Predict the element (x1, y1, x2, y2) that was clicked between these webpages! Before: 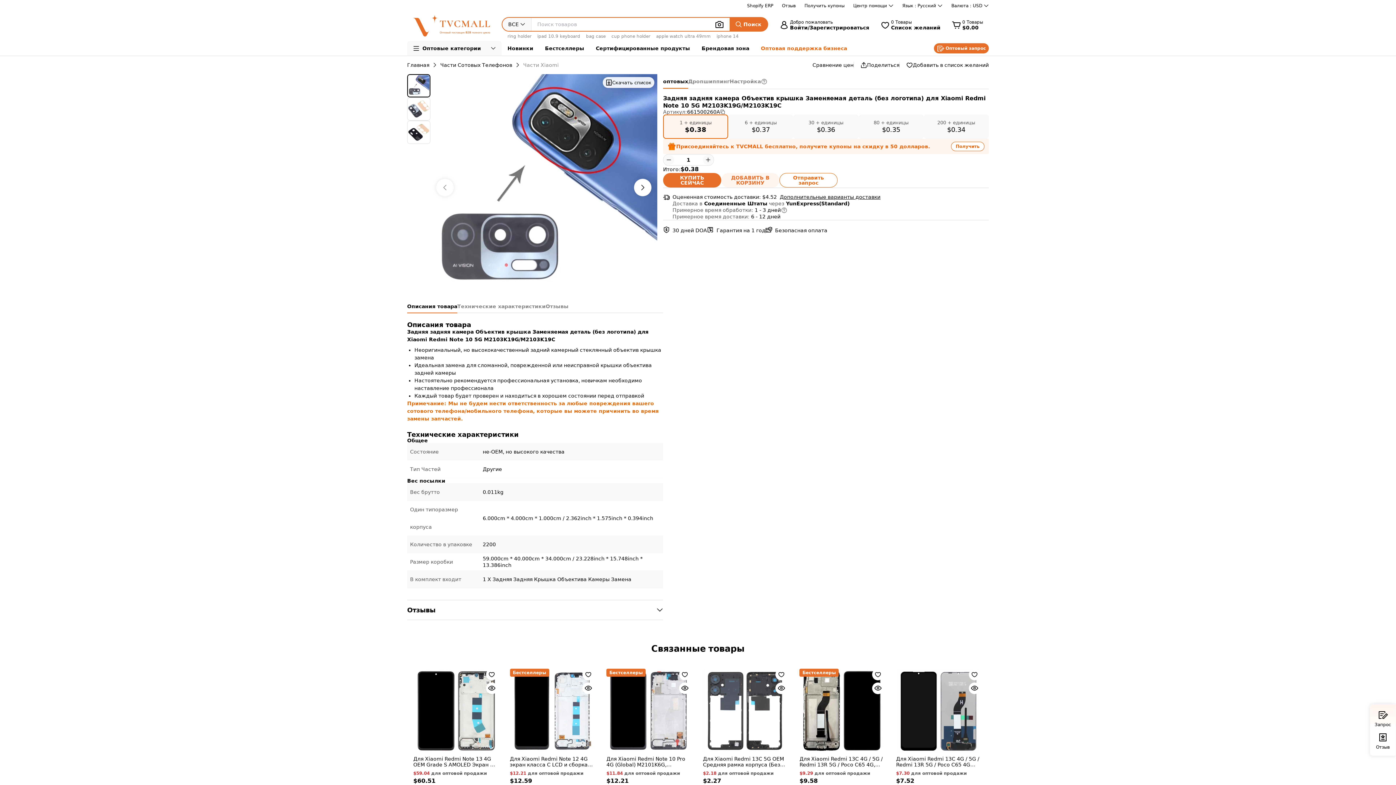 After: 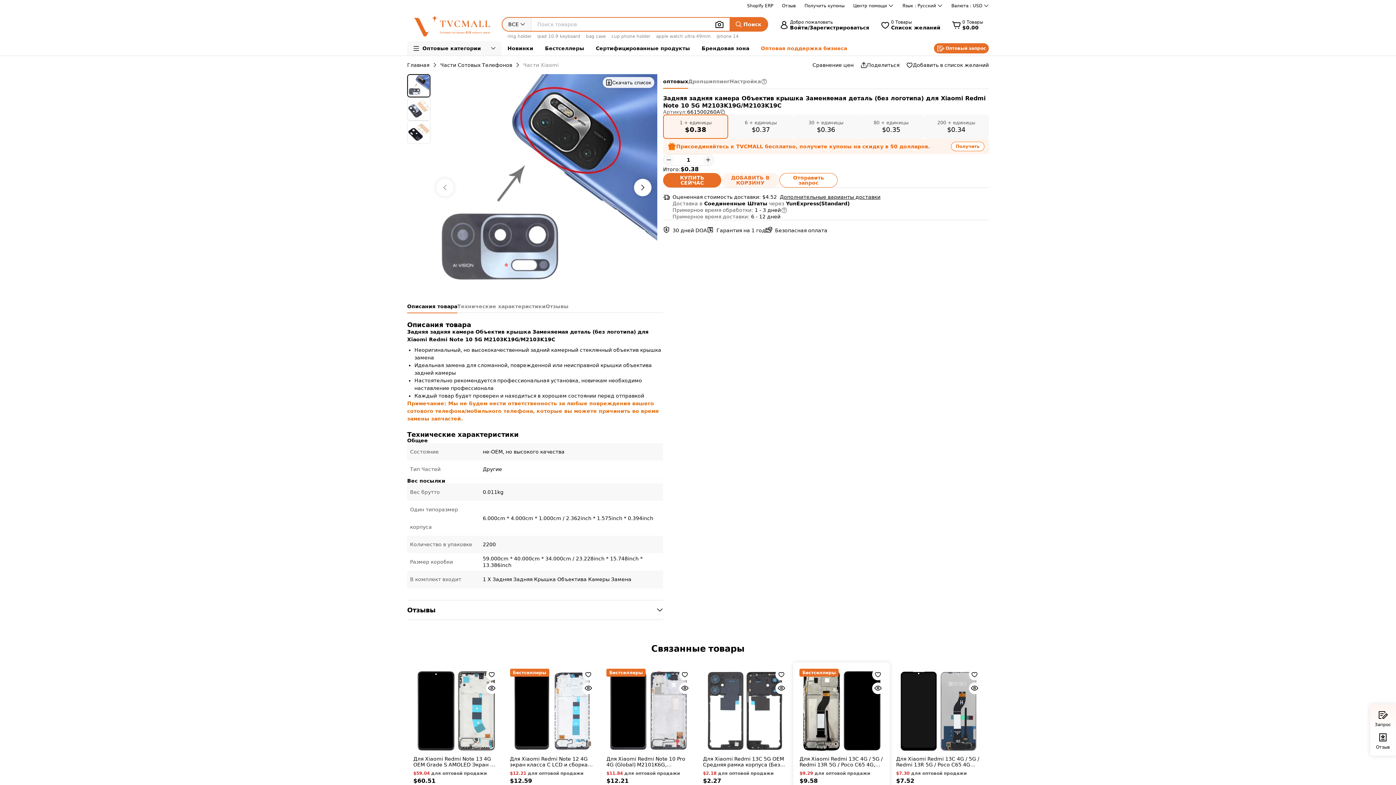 Action: bbox: (799, 669, 883, 768) label: Для Xiaomi Redmi 13C 4G / 5G / Redmi 13R 5G / Poco C65 4G, экран класса B и сборка цифрового разъема + рамка (без логотипа)